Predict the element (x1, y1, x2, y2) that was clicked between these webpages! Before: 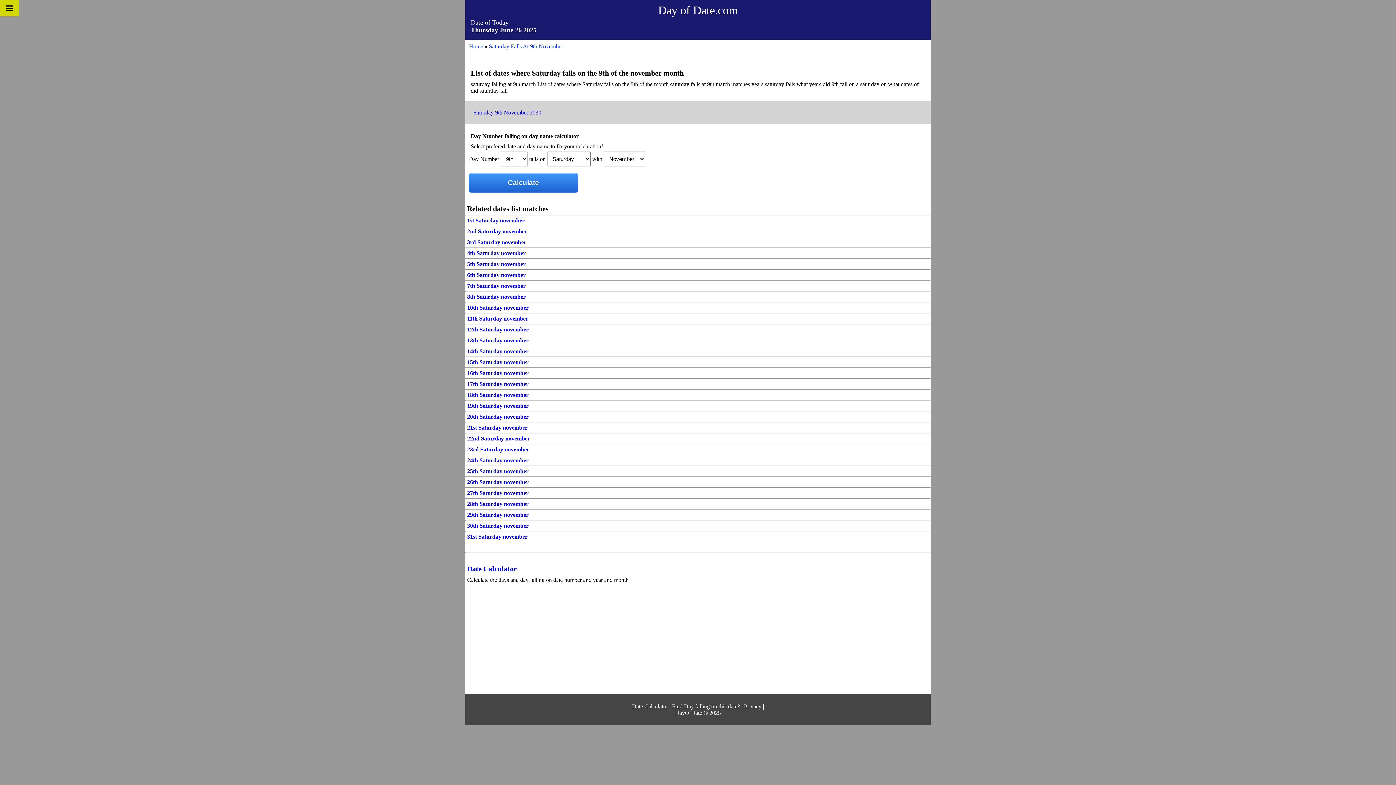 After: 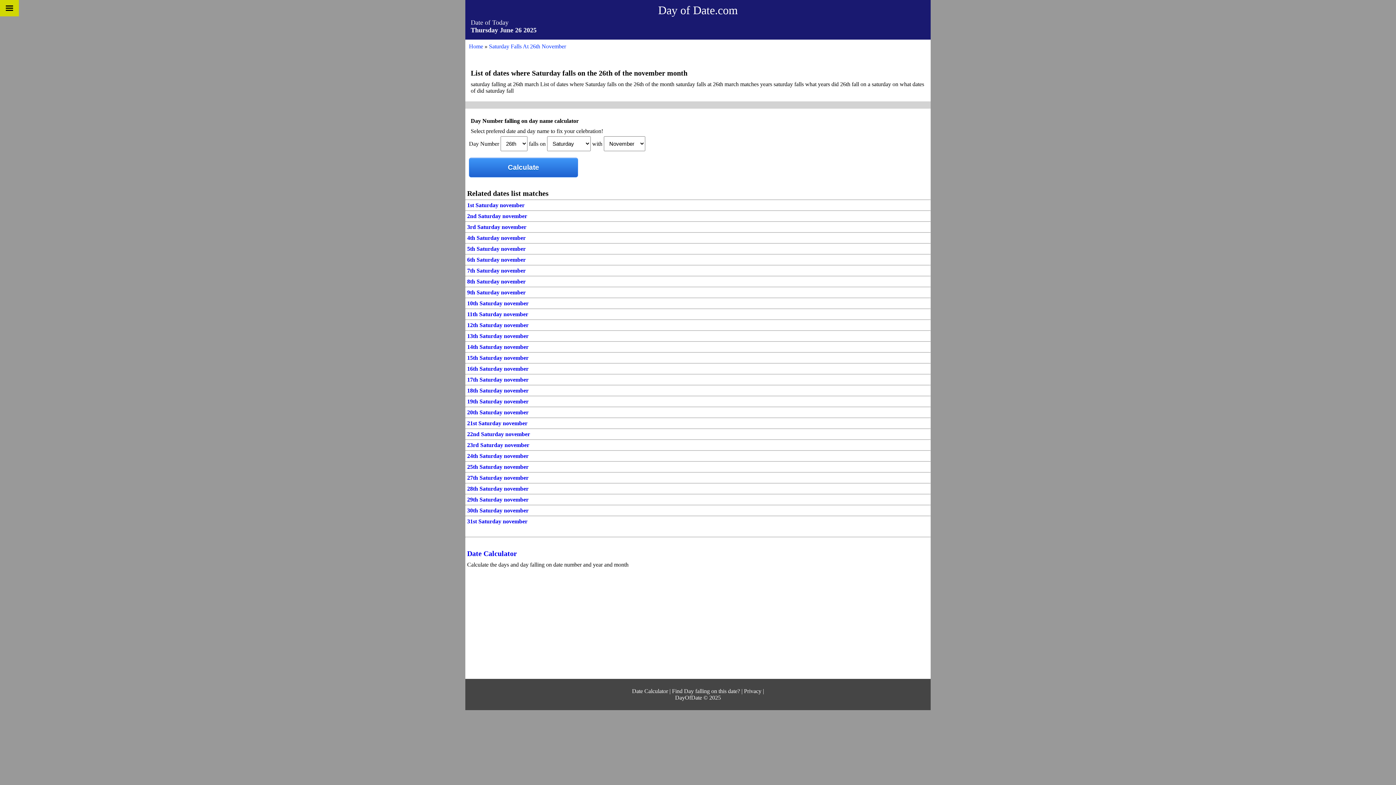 Action: bbox: (467, 479, 528, 485) label: 26th Saturday november